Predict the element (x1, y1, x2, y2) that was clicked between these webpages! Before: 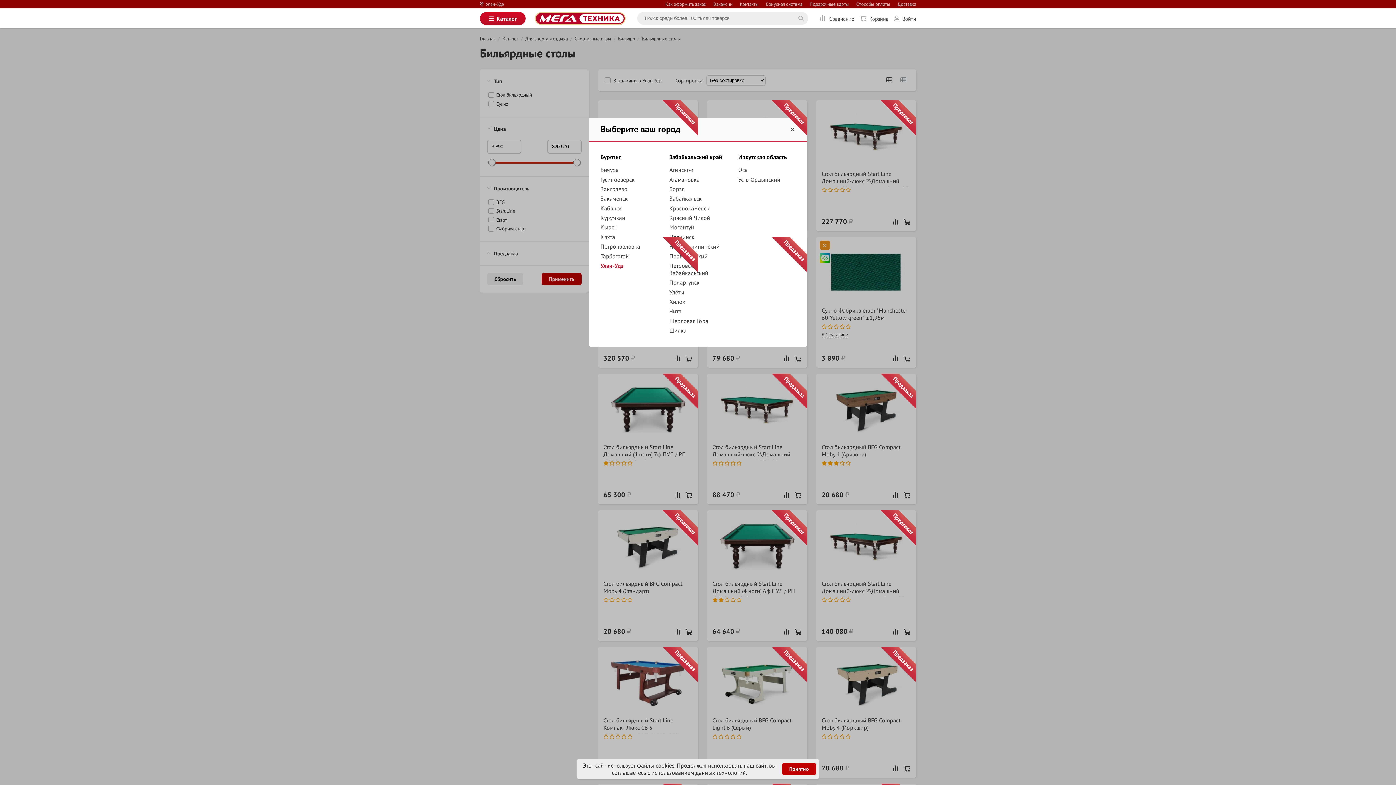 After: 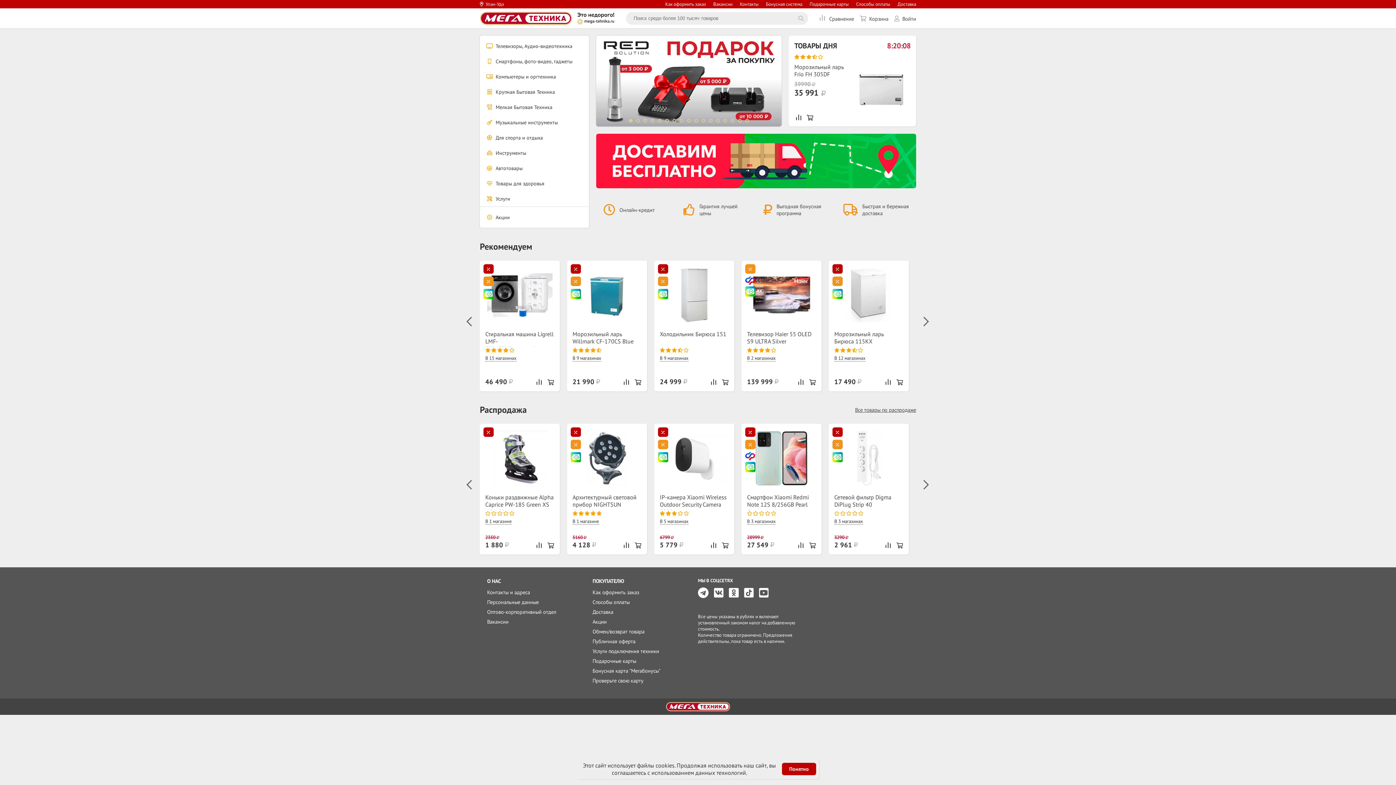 Action: bbox: (534, 8, 625, 28)